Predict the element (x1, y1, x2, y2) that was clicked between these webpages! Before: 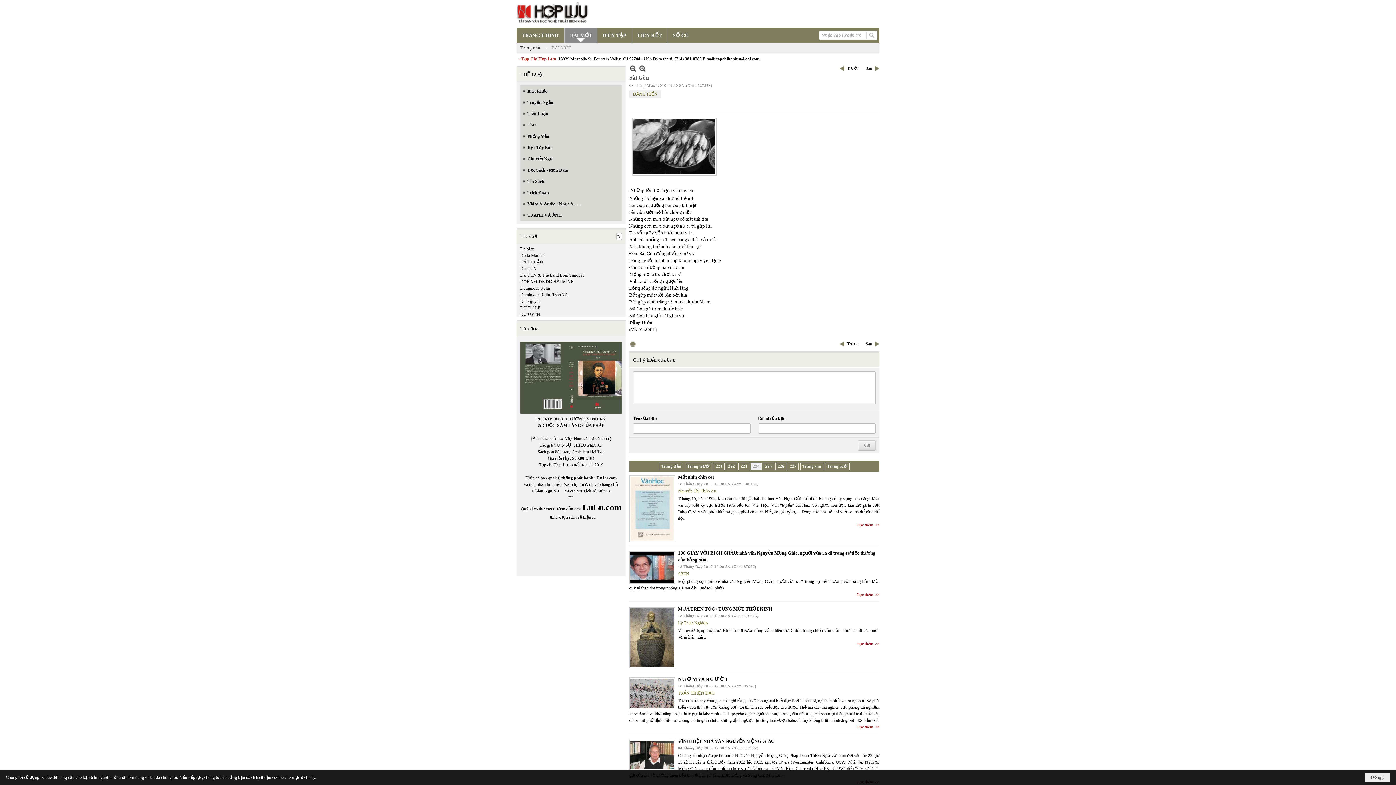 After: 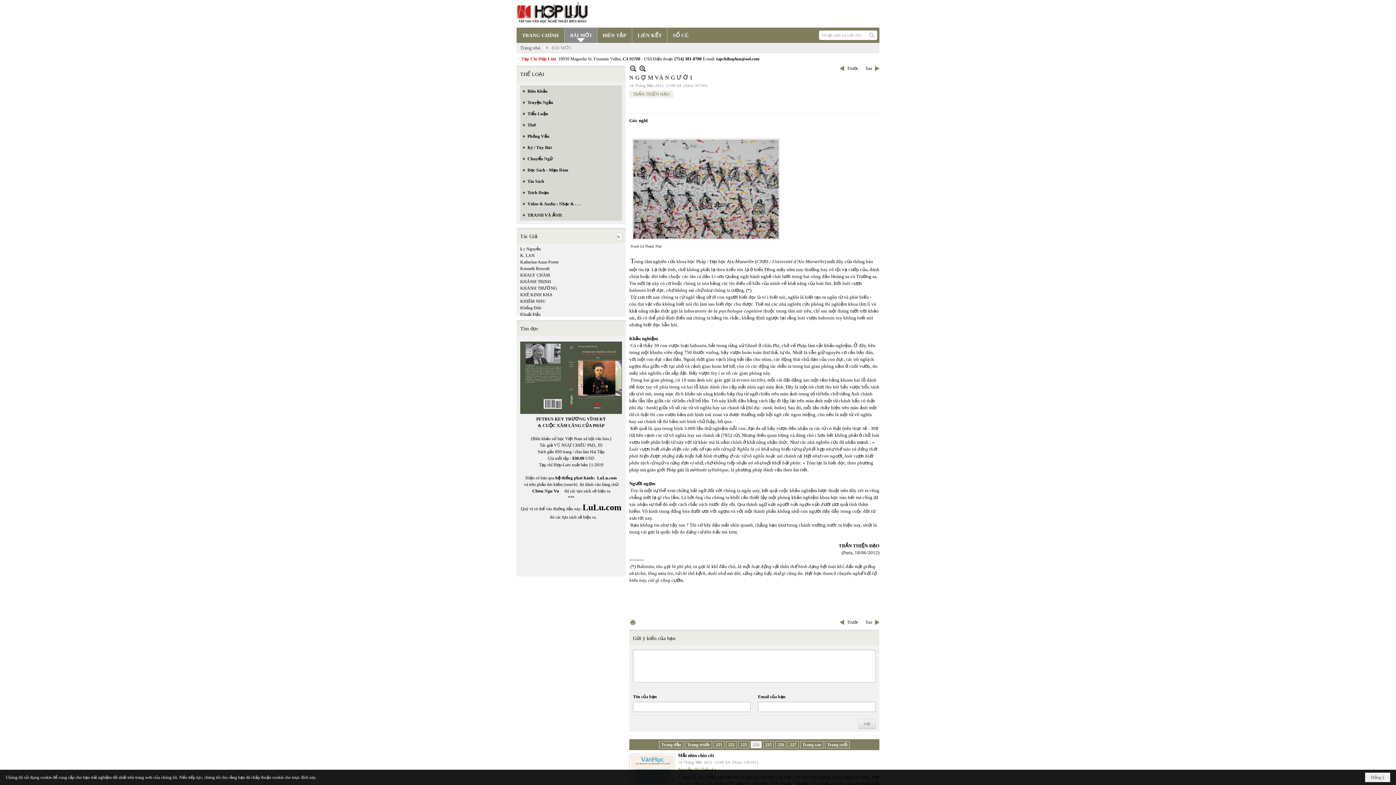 Action: bbox: (630, 678, 674, 708)